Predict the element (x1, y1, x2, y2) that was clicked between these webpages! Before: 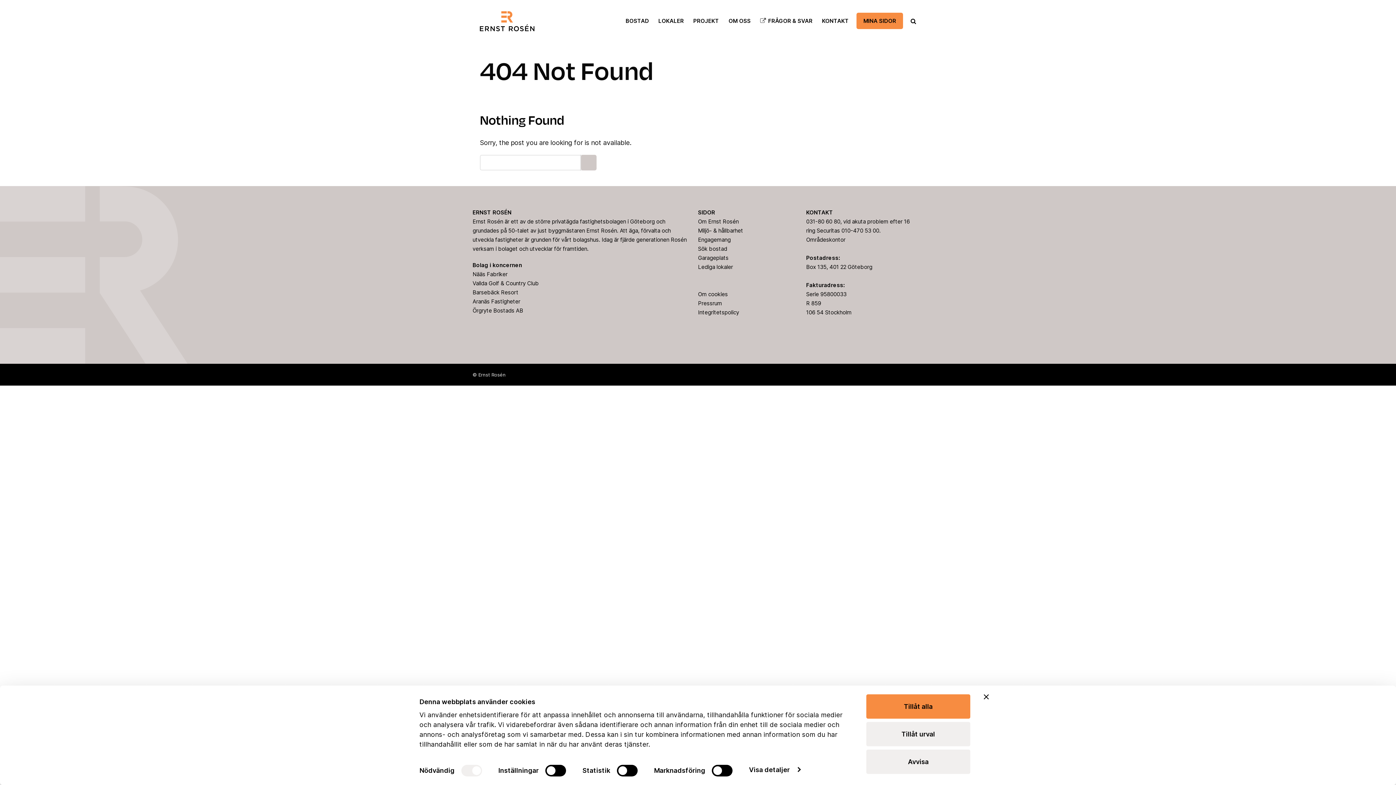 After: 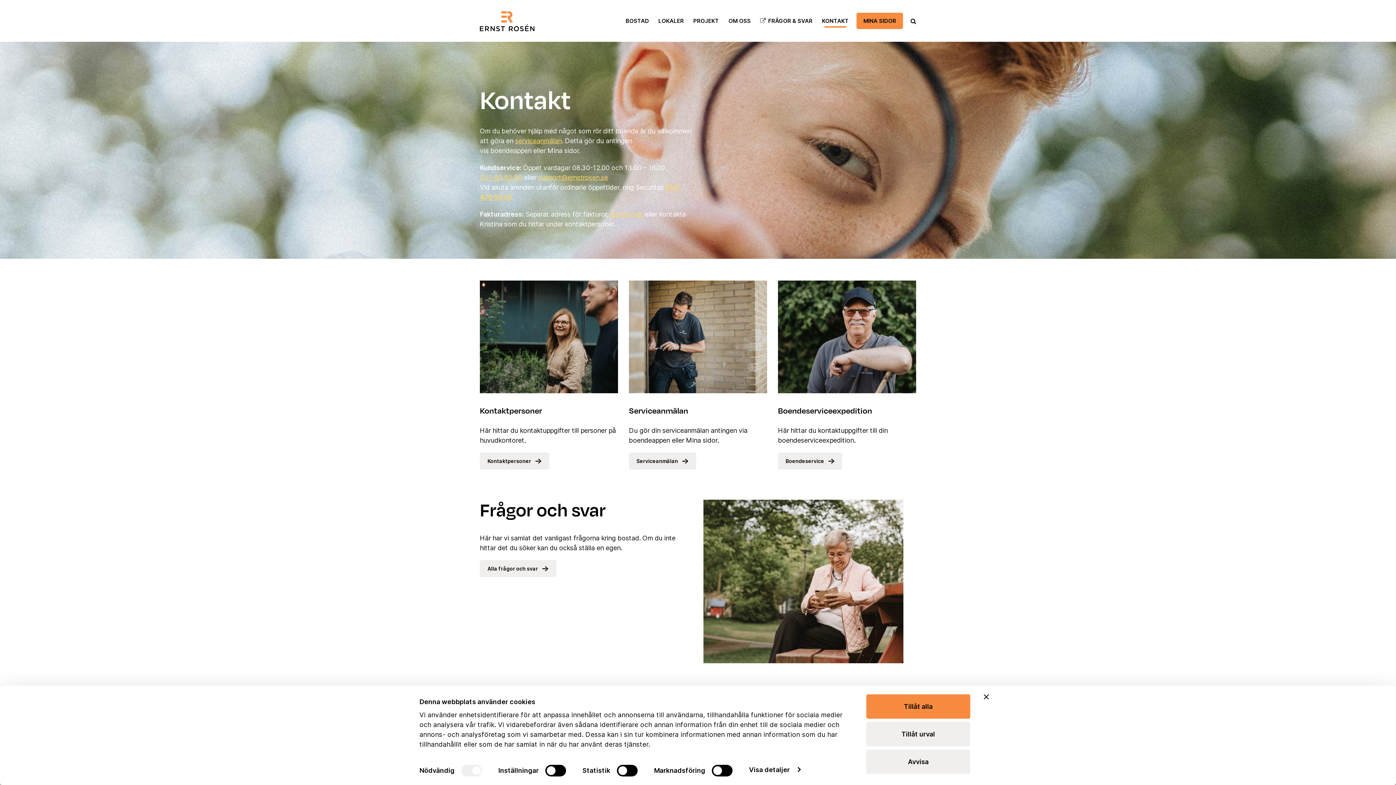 Action: bbox: (818, 0, 852, 41) label: KONTAKT